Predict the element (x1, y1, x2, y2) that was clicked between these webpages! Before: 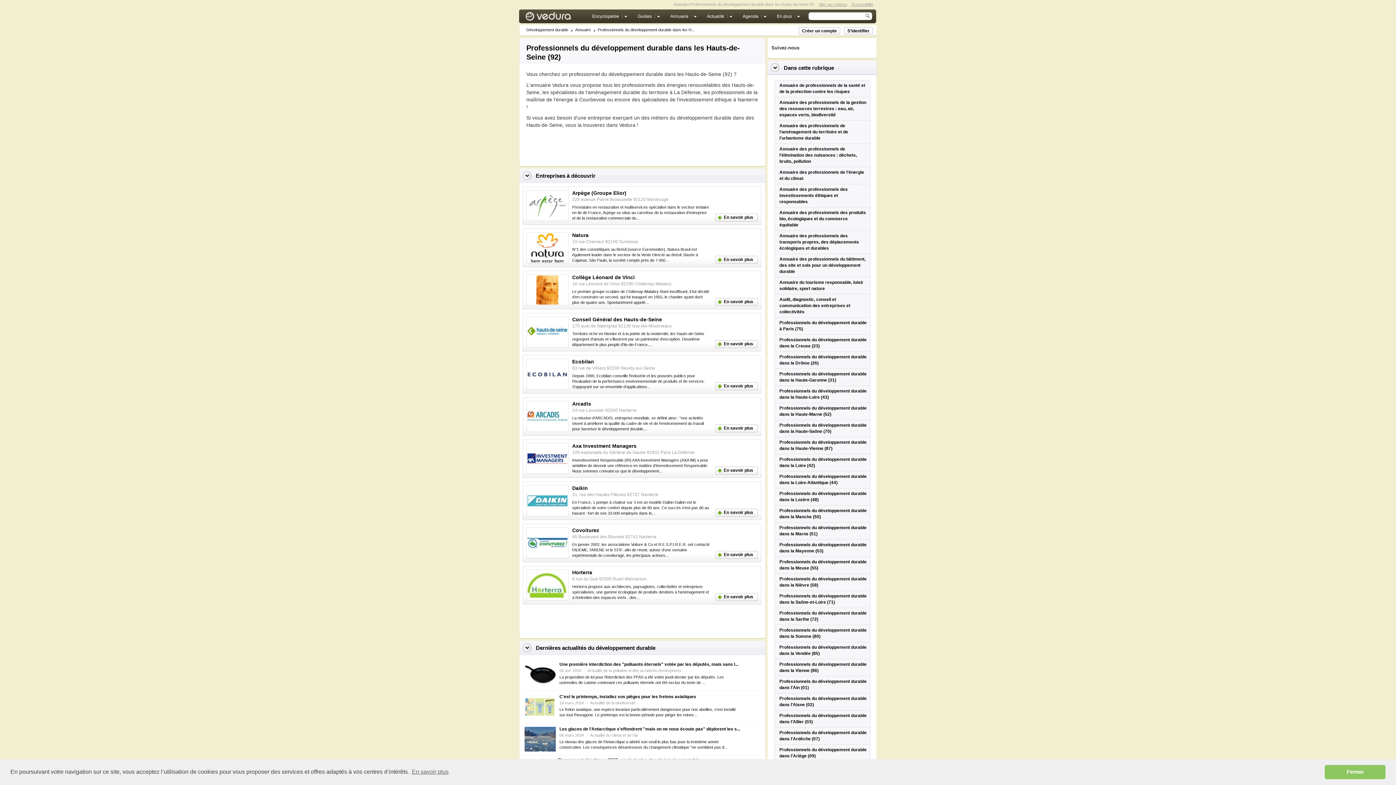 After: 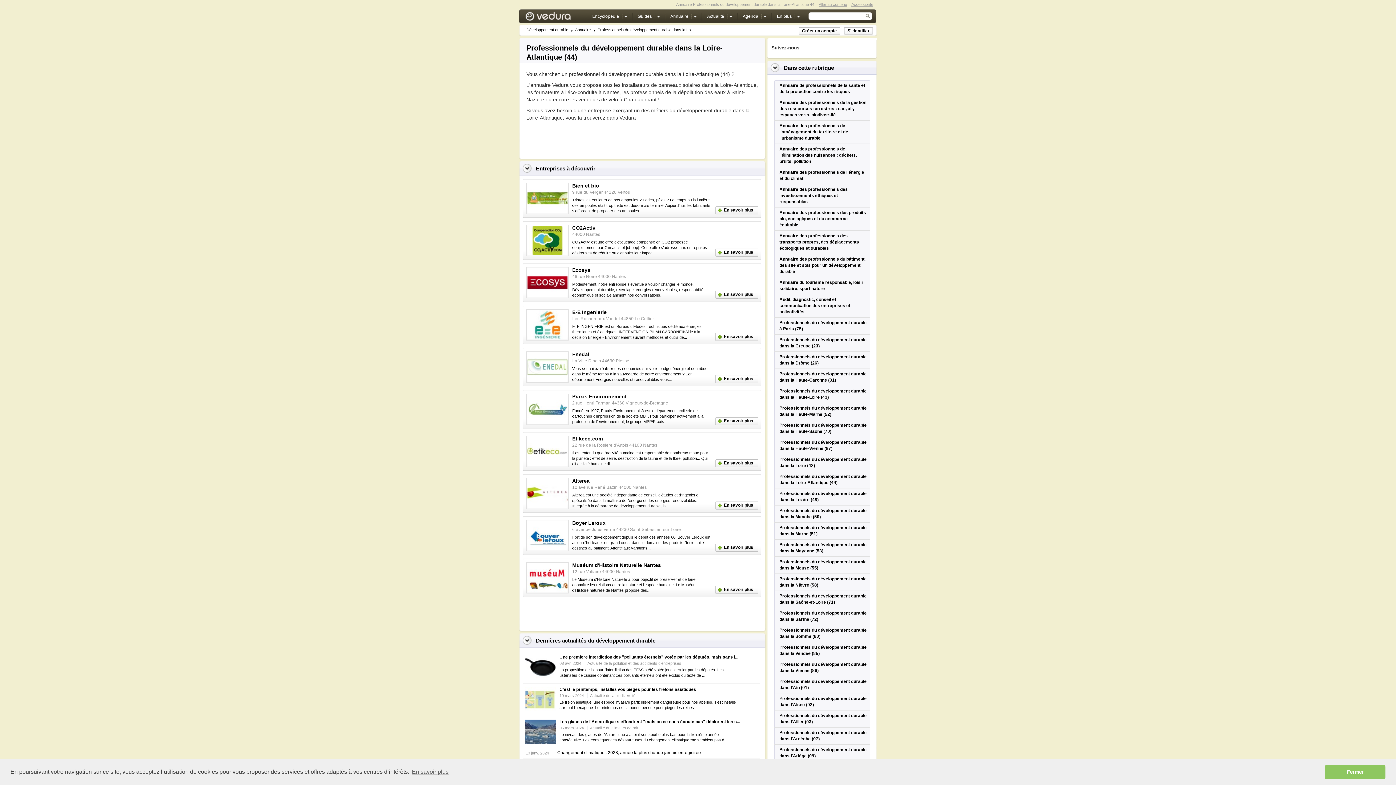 Action: bbox: (774, 471, 870, 488) label: Professionnels du développement durable dans la Loire-Atlantique (44)